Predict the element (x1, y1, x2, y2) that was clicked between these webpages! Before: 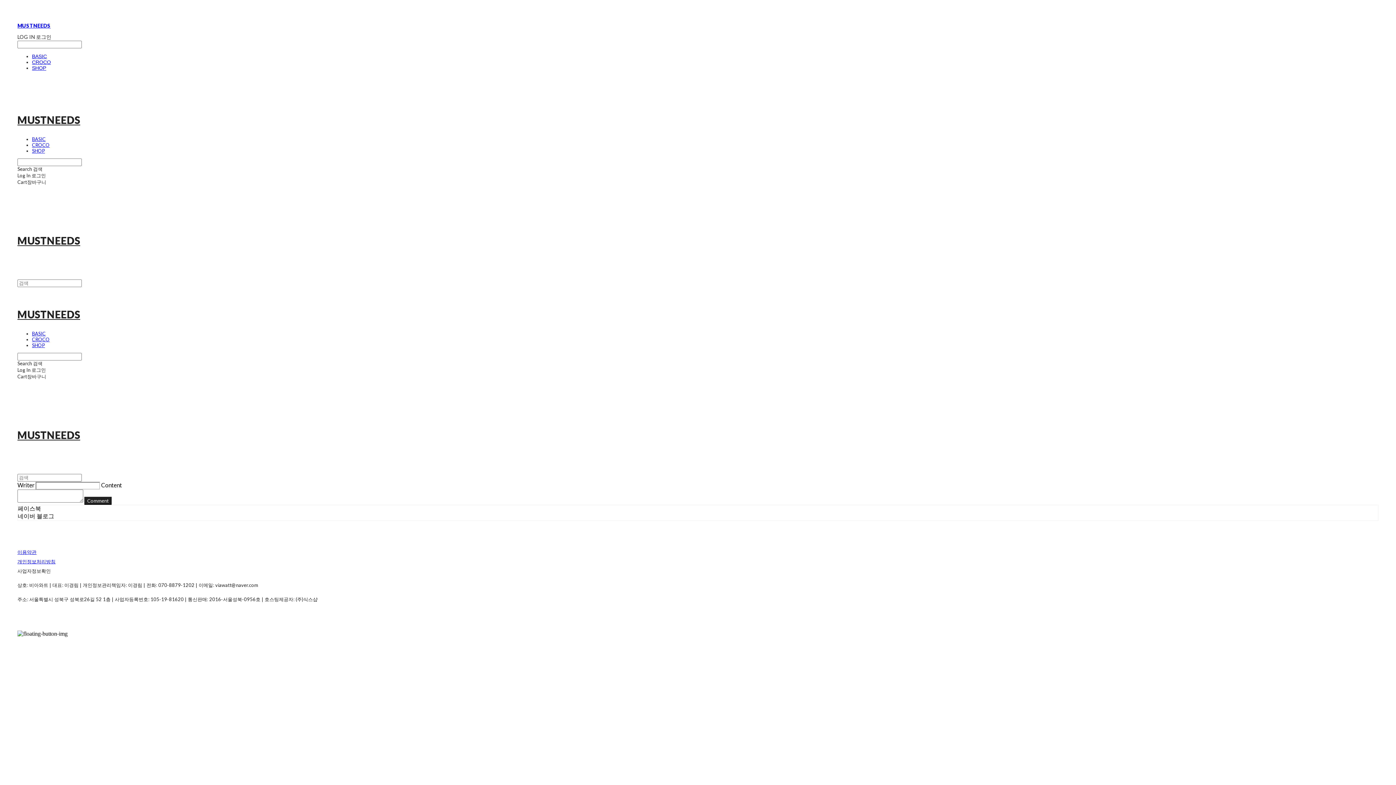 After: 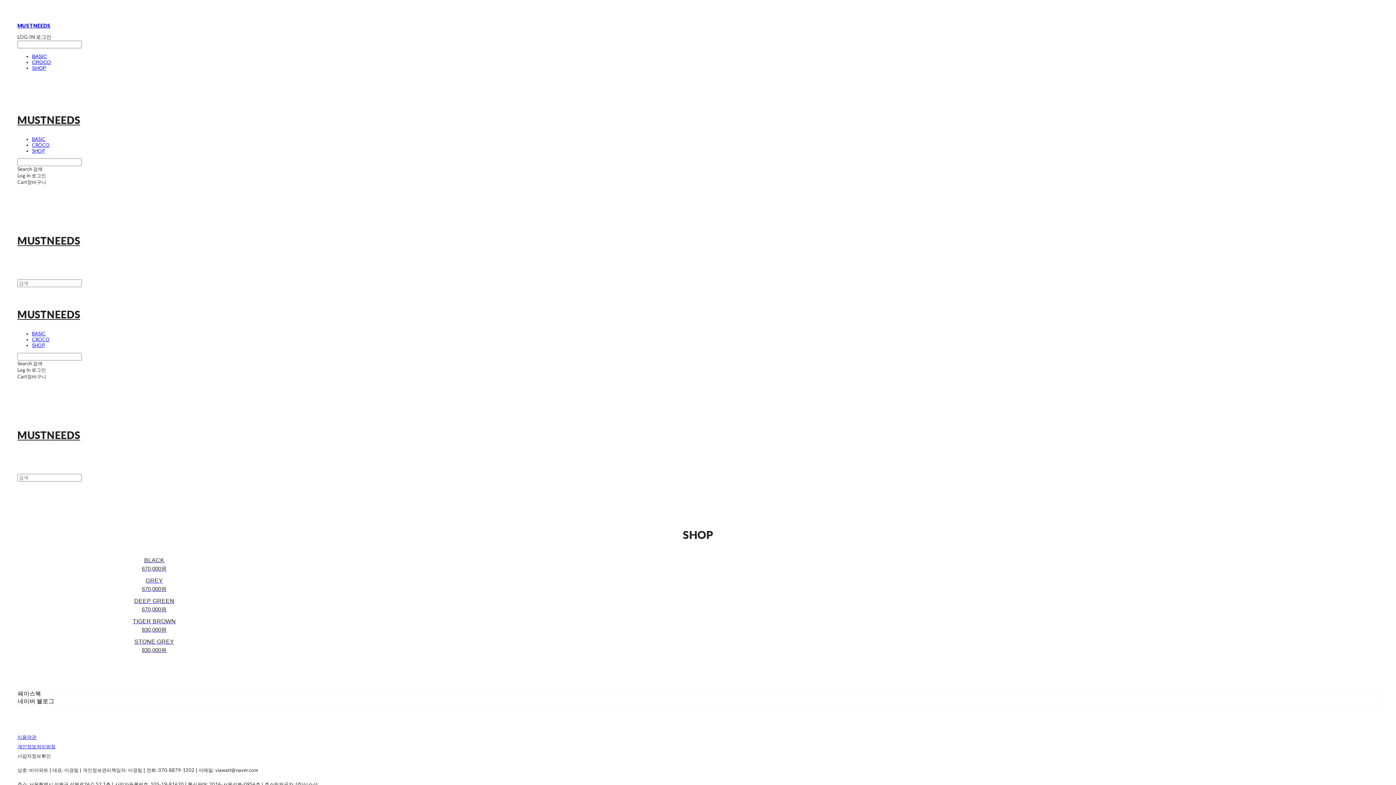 Action: bbox: (32, 65, 46, 70) label: SHOP